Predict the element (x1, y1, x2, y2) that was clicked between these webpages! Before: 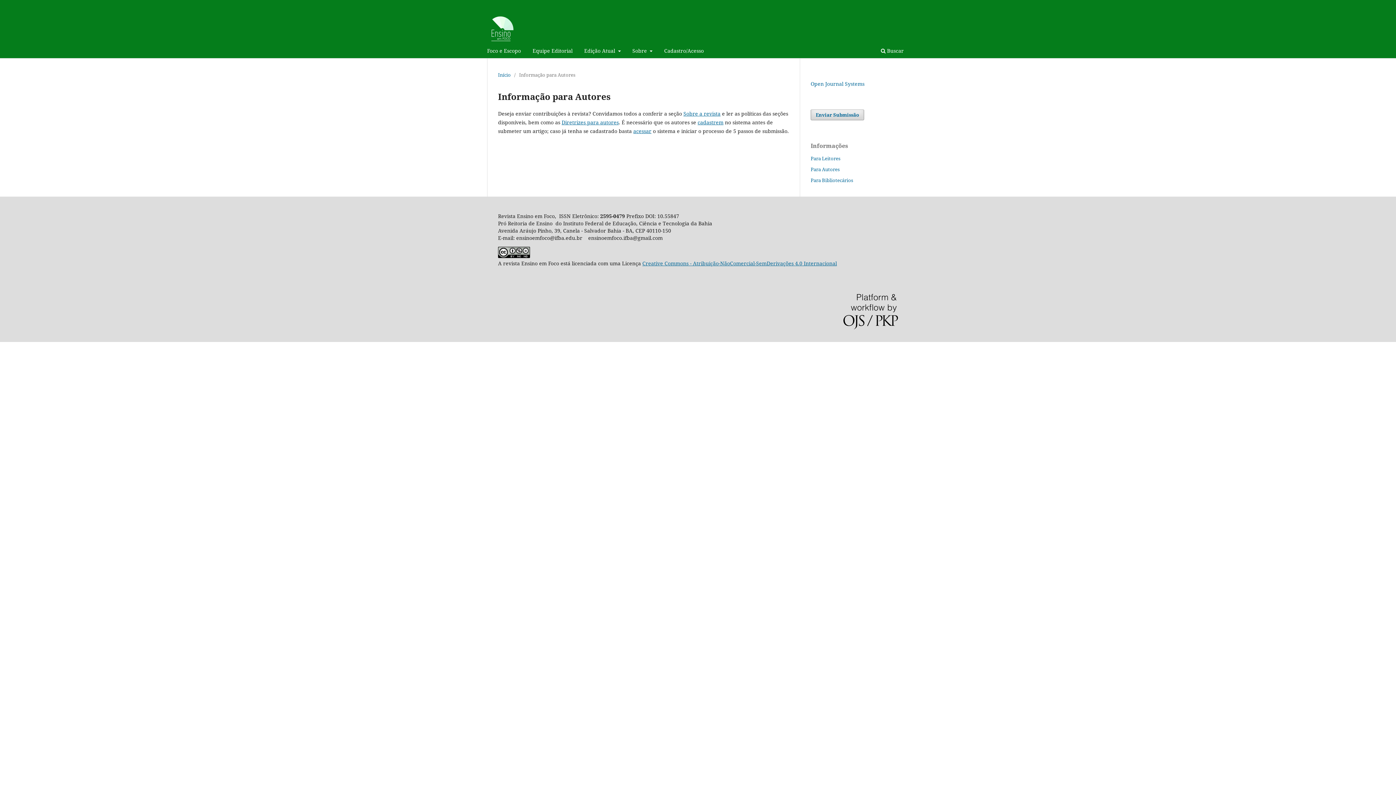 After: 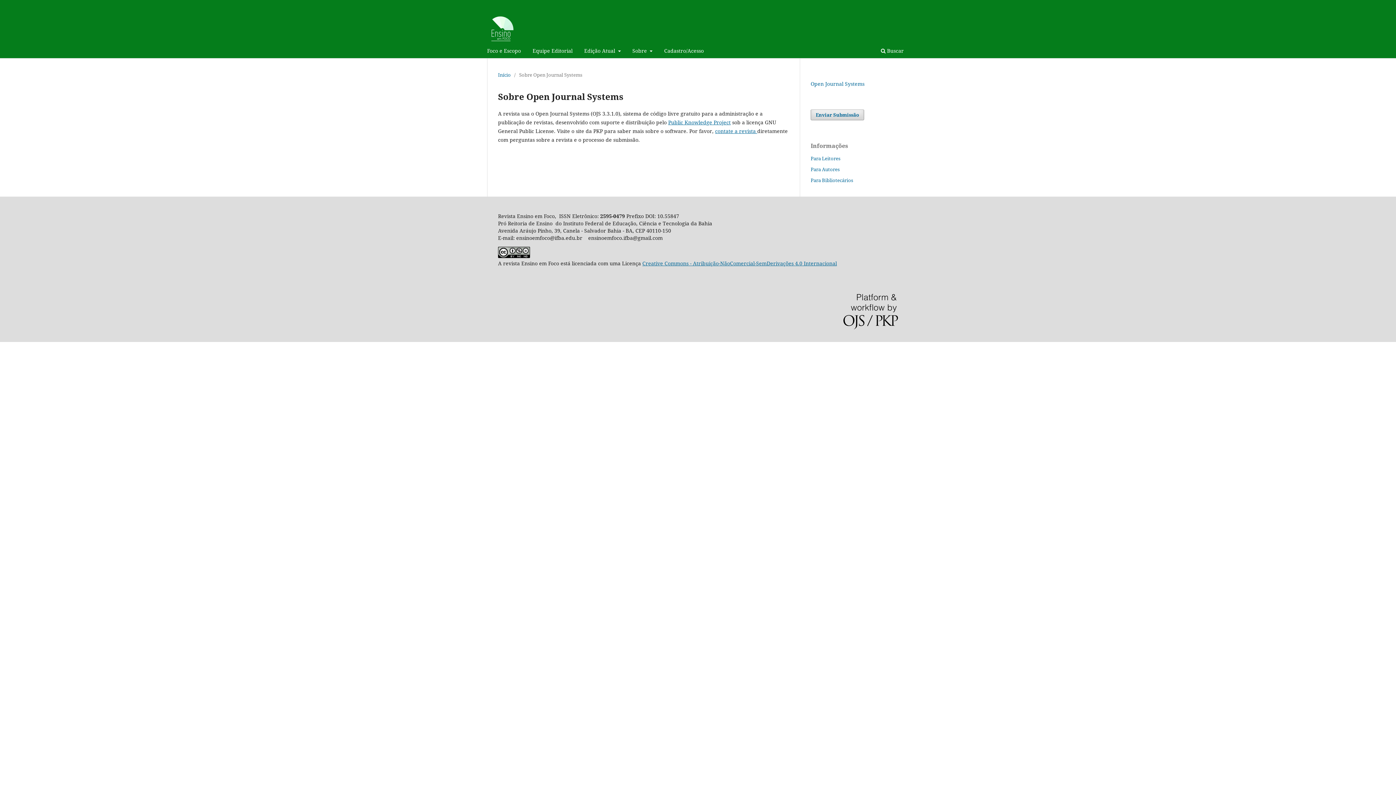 Action: bbox: (843, 294, 898, 331)